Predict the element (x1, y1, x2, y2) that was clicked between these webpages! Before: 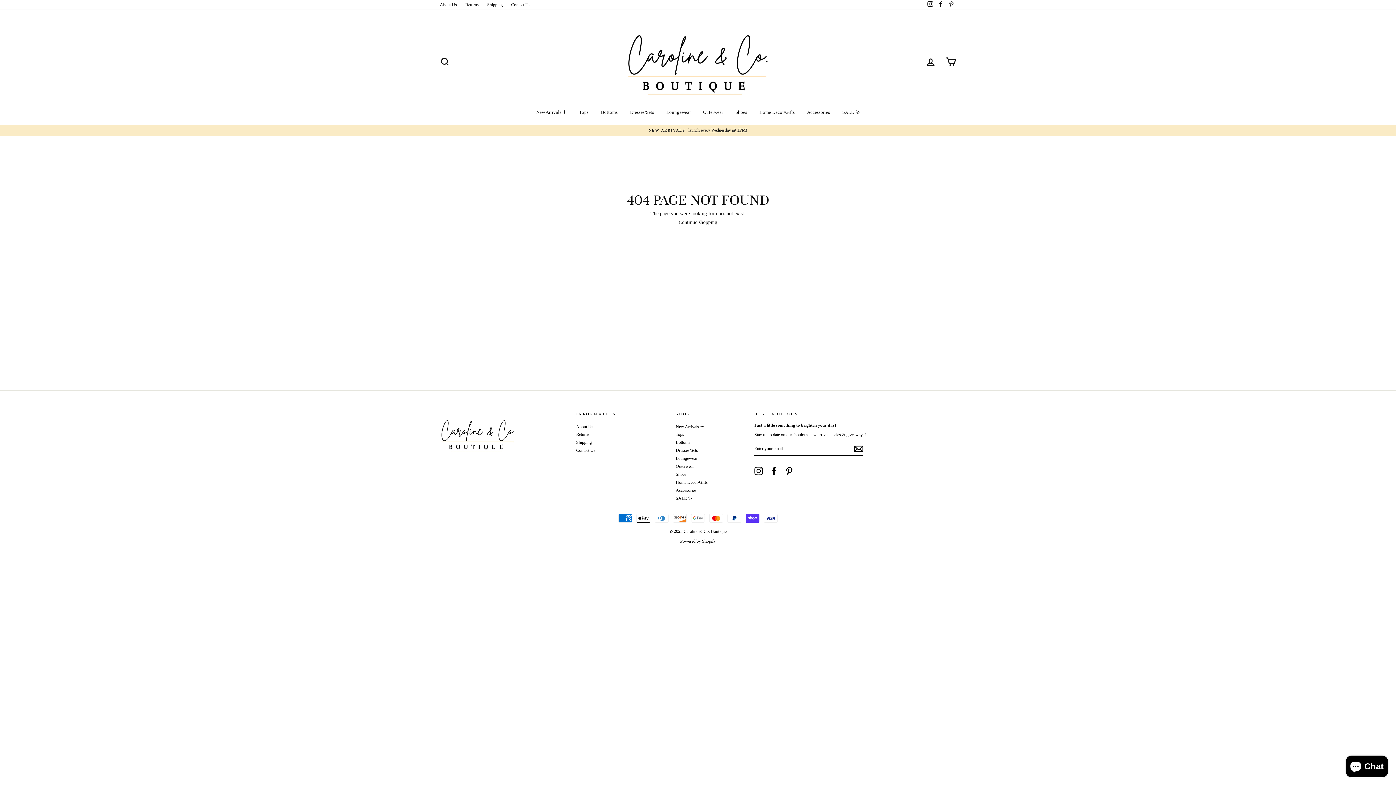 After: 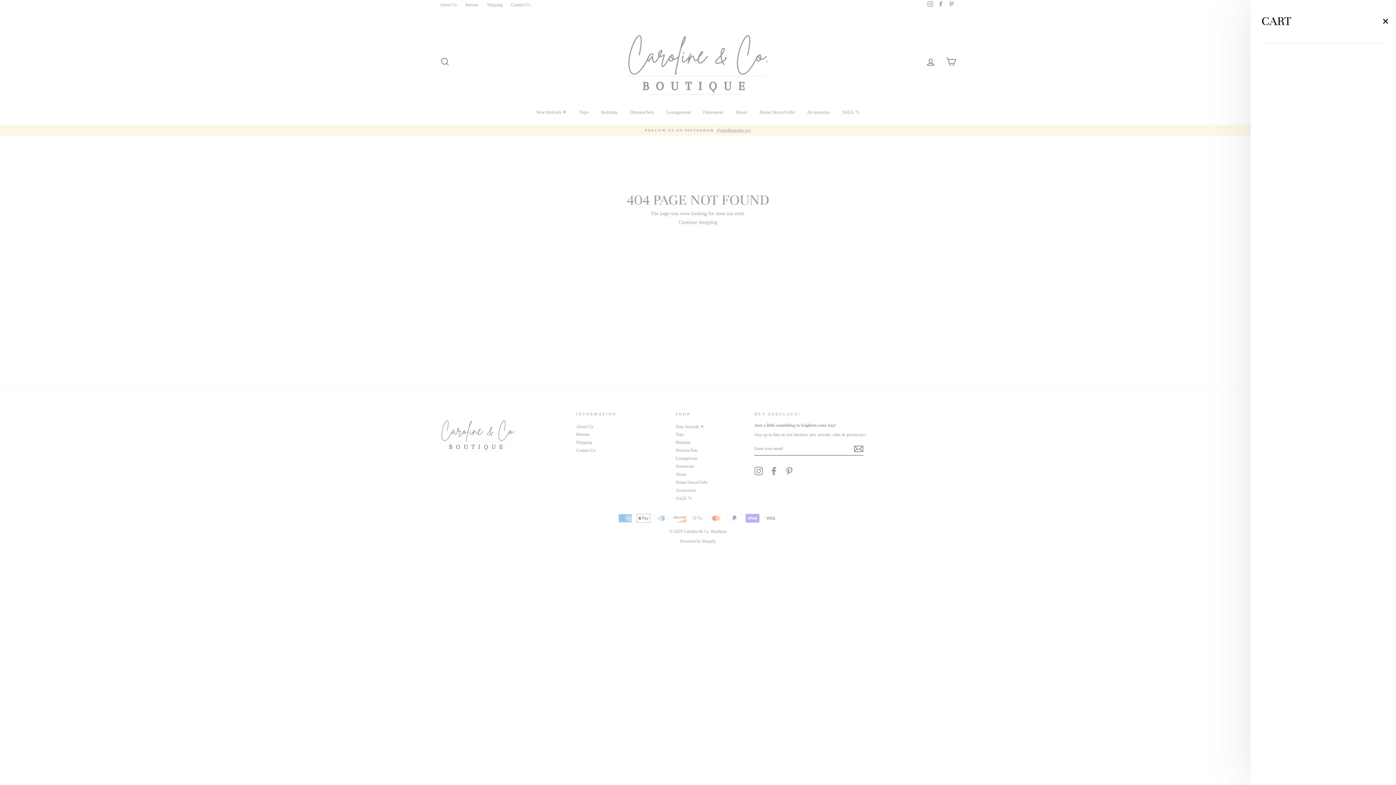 Action: bbox: (941, 54, 960, 69) label: Cart